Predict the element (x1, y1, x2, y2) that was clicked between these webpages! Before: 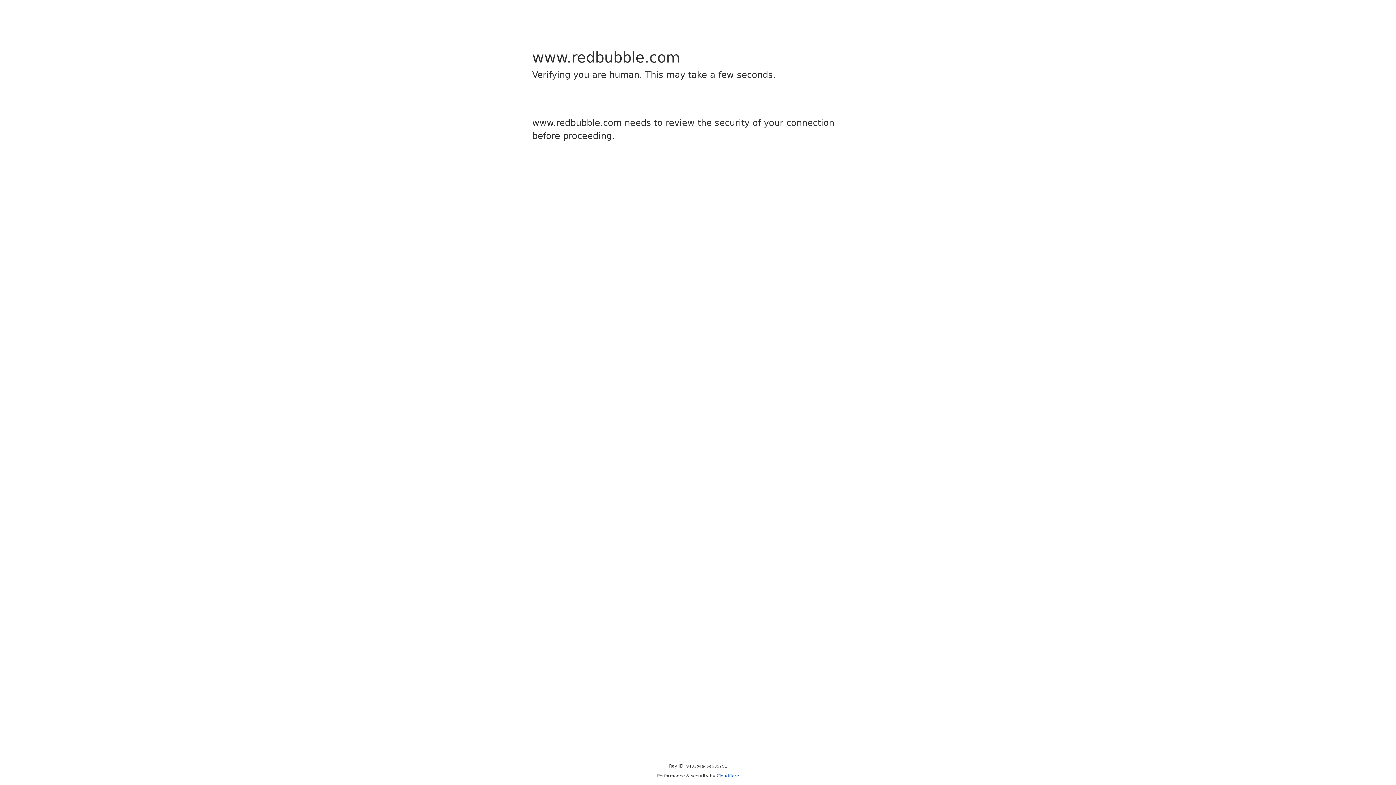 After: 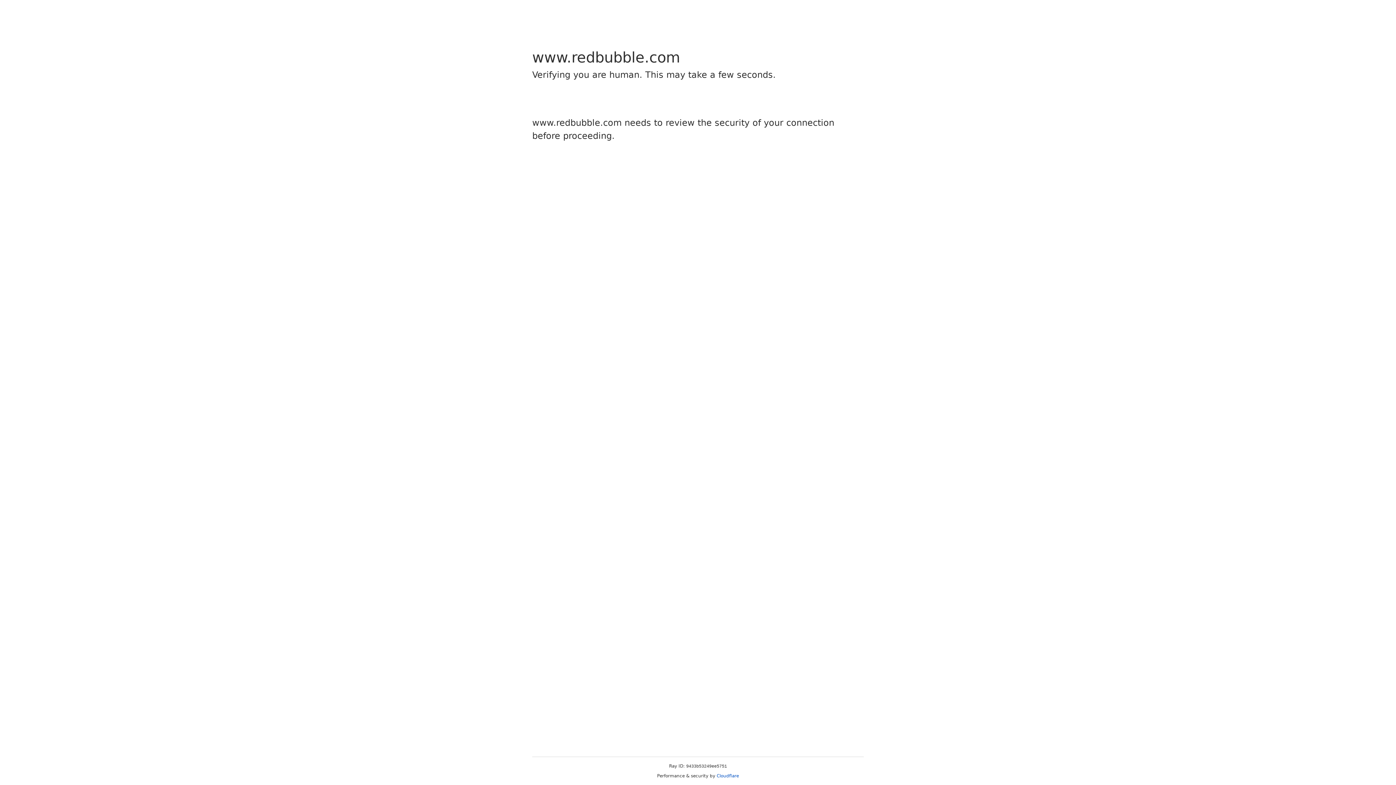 Action: bbox: (716, 773, 739, 778) label: Cloudflare